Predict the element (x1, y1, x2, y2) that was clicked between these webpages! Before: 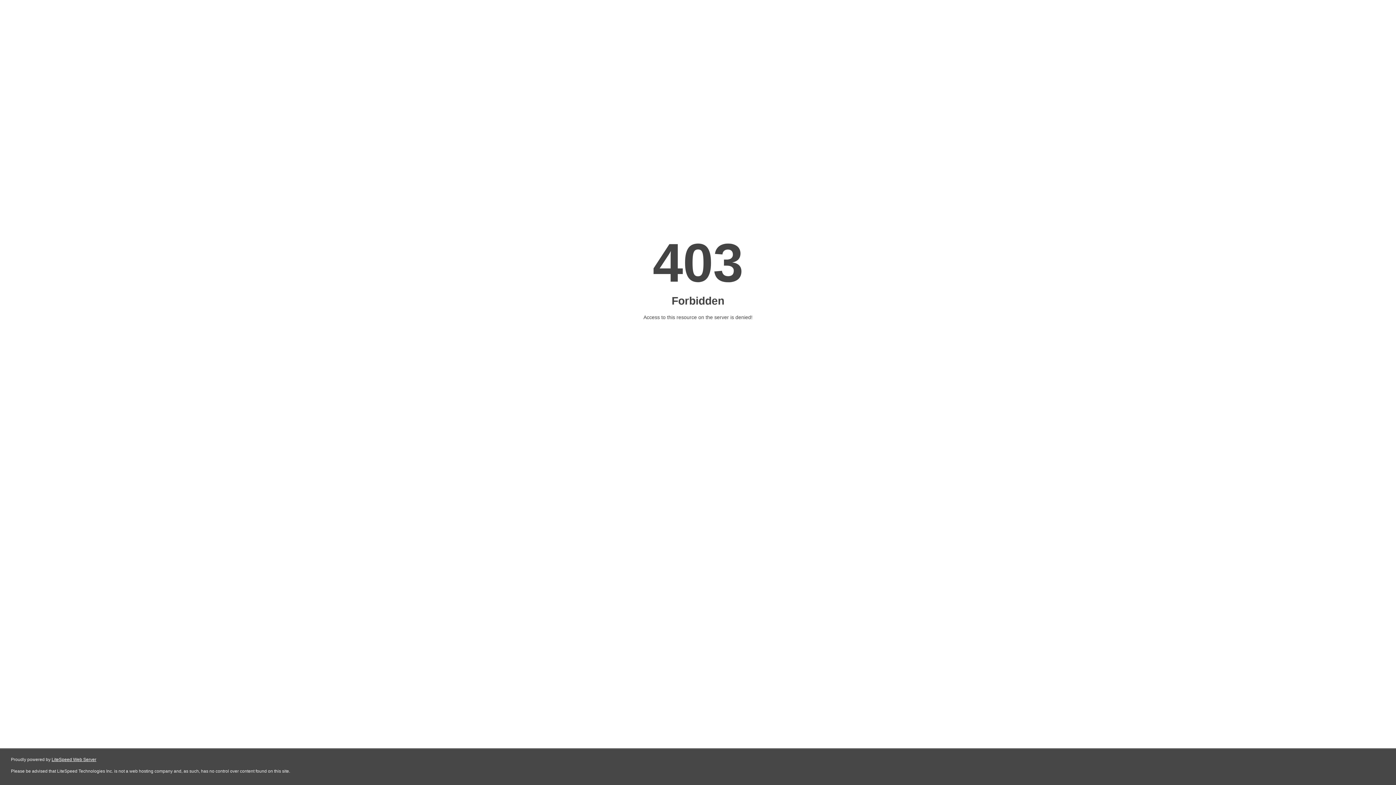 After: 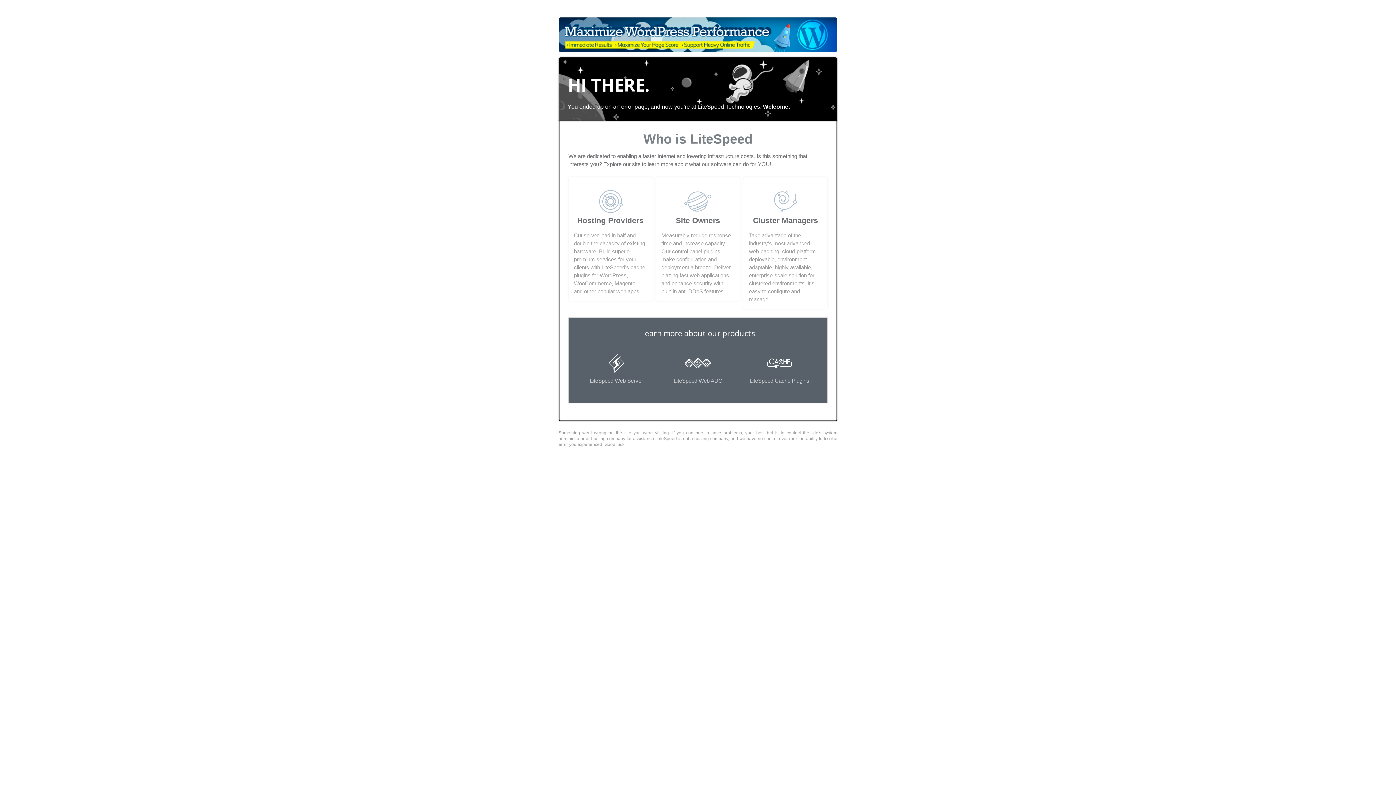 Action: bbox: (51, 757, 96, 762) label: LiteSpeed Web Server